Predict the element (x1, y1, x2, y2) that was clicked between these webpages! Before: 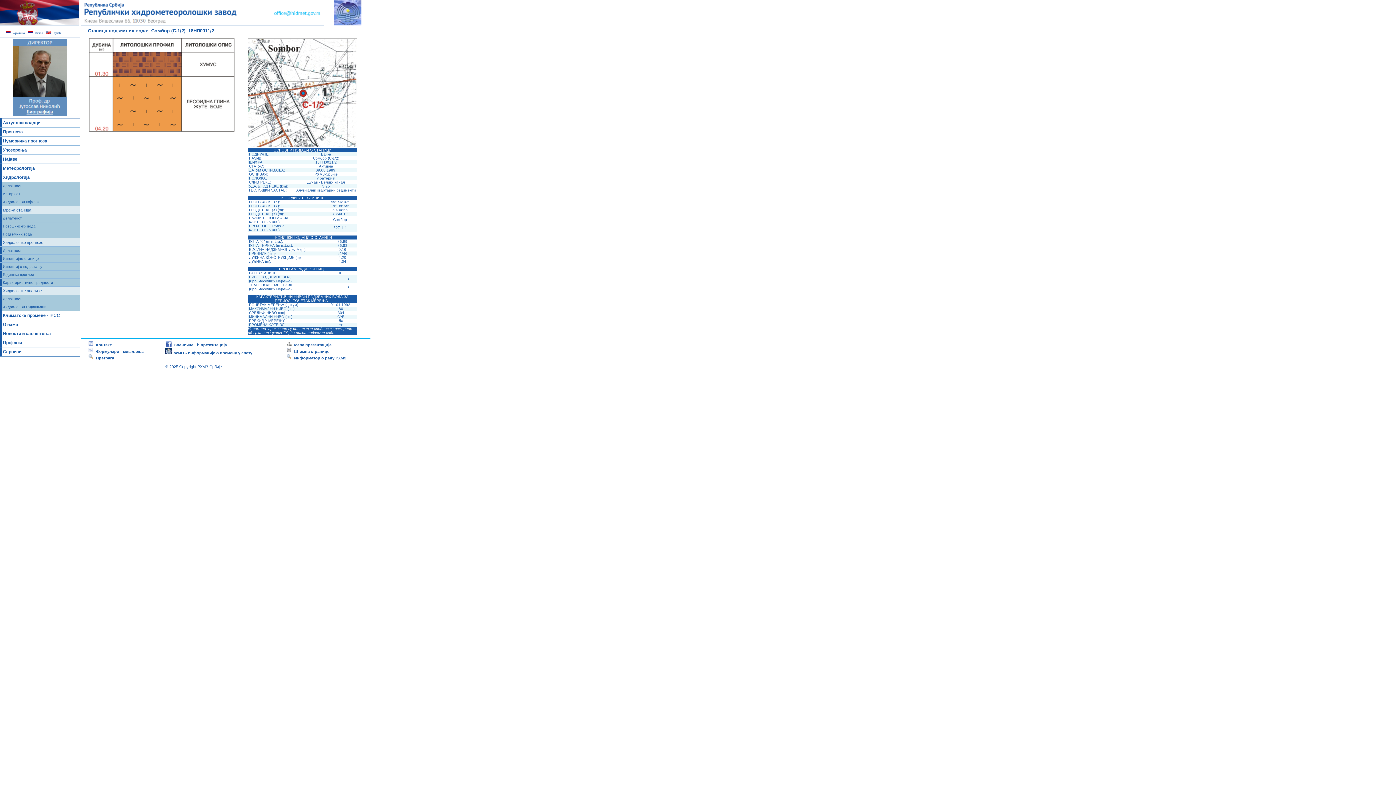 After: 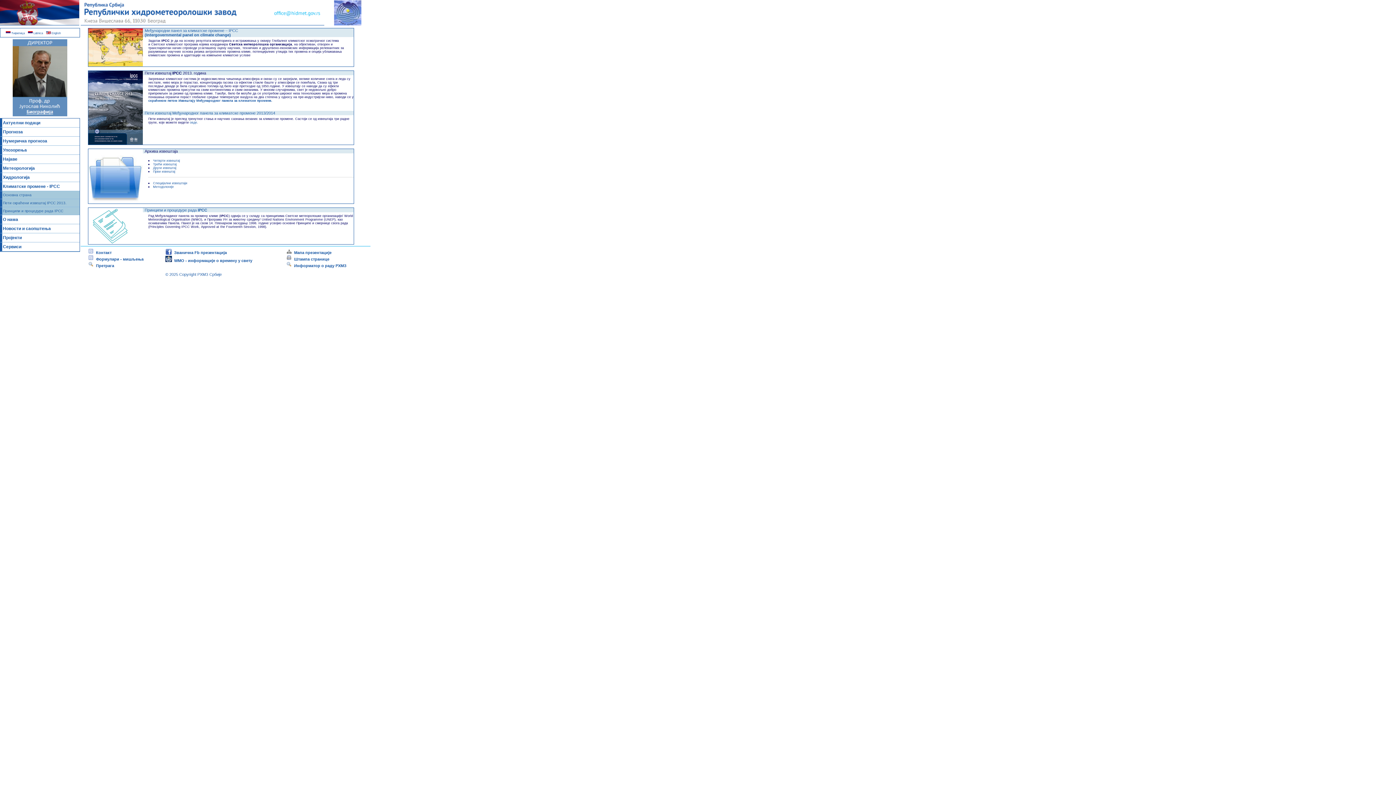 Action: label: Климатске промене - IPCC bbox: (0, 311, 79, 320)